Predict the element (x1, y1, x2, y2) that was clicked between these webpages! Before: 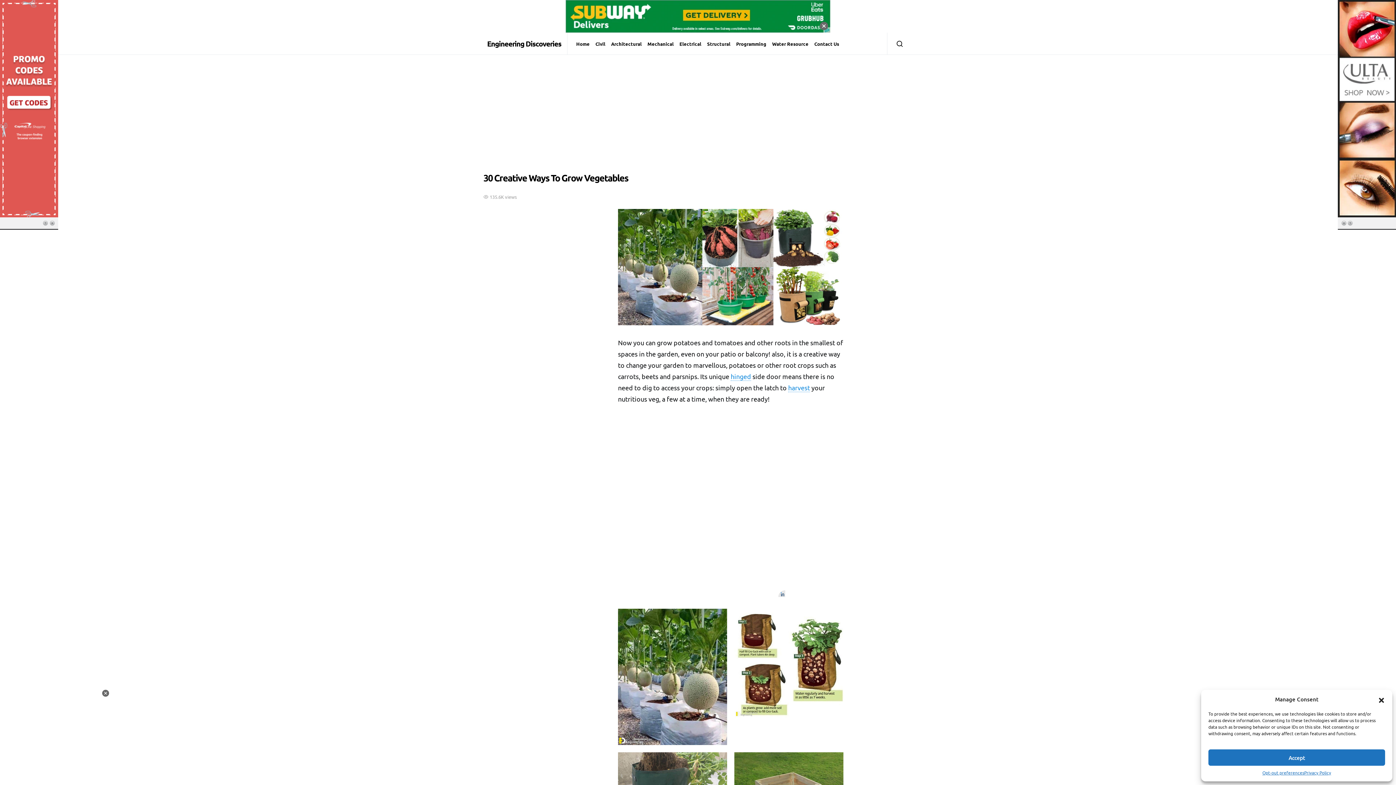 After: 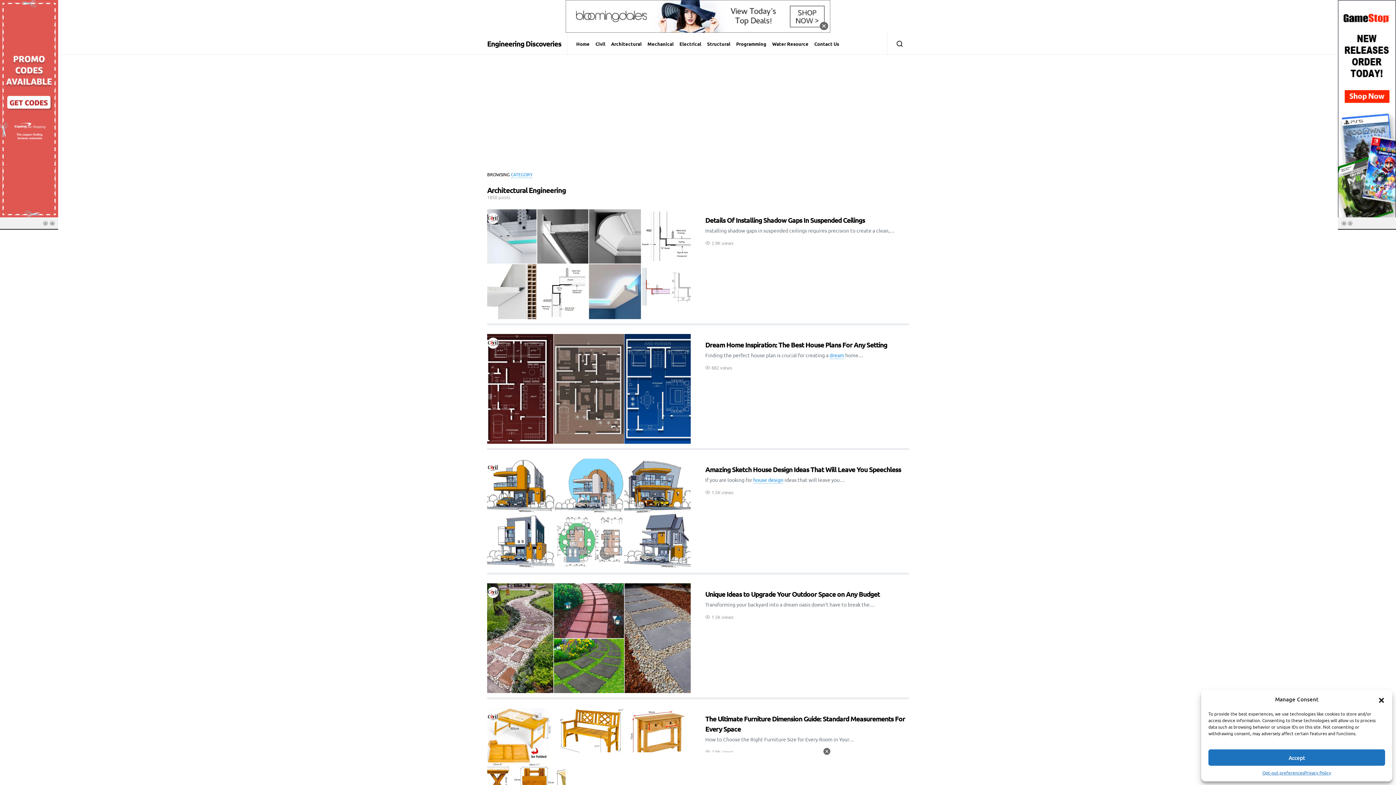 Action: label: Architectural bbox: (608, 32, 644, 54)